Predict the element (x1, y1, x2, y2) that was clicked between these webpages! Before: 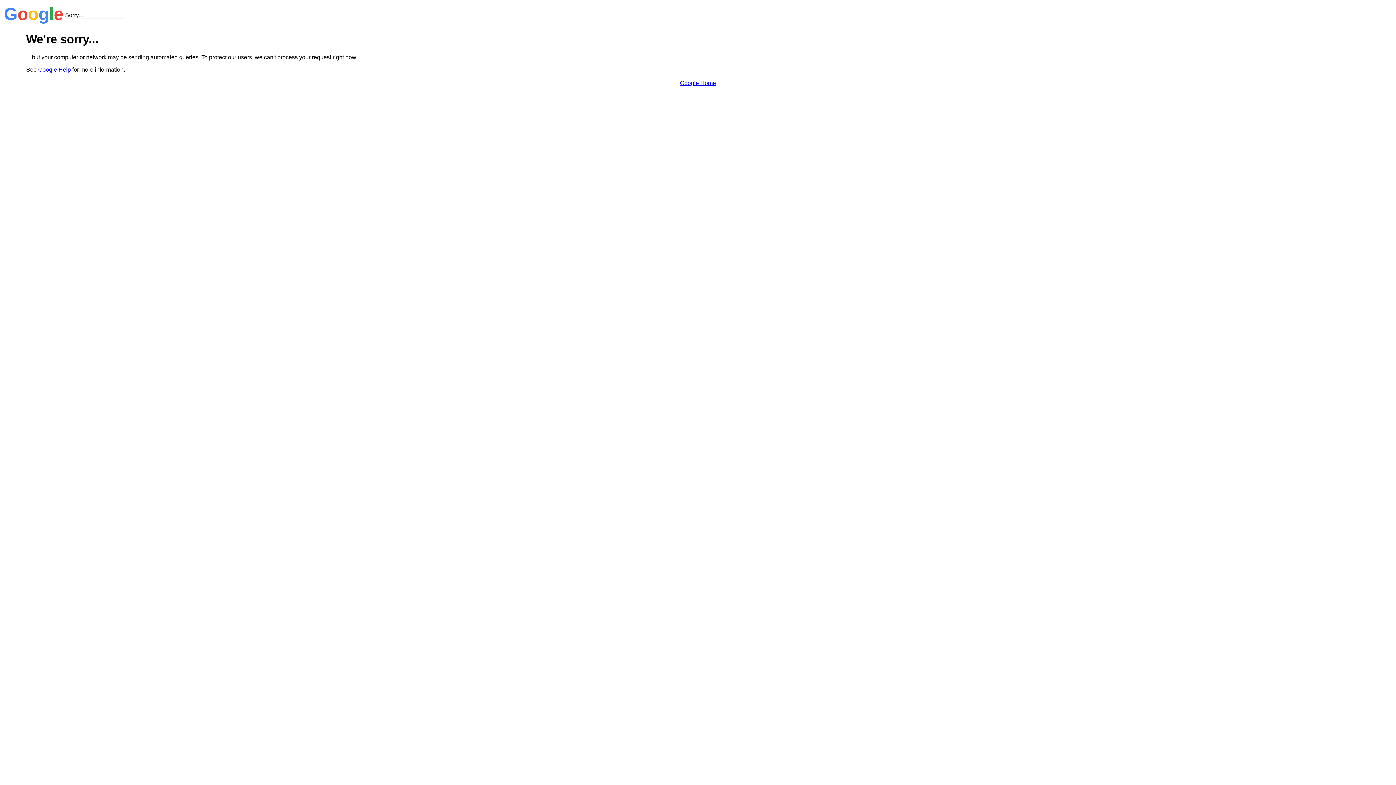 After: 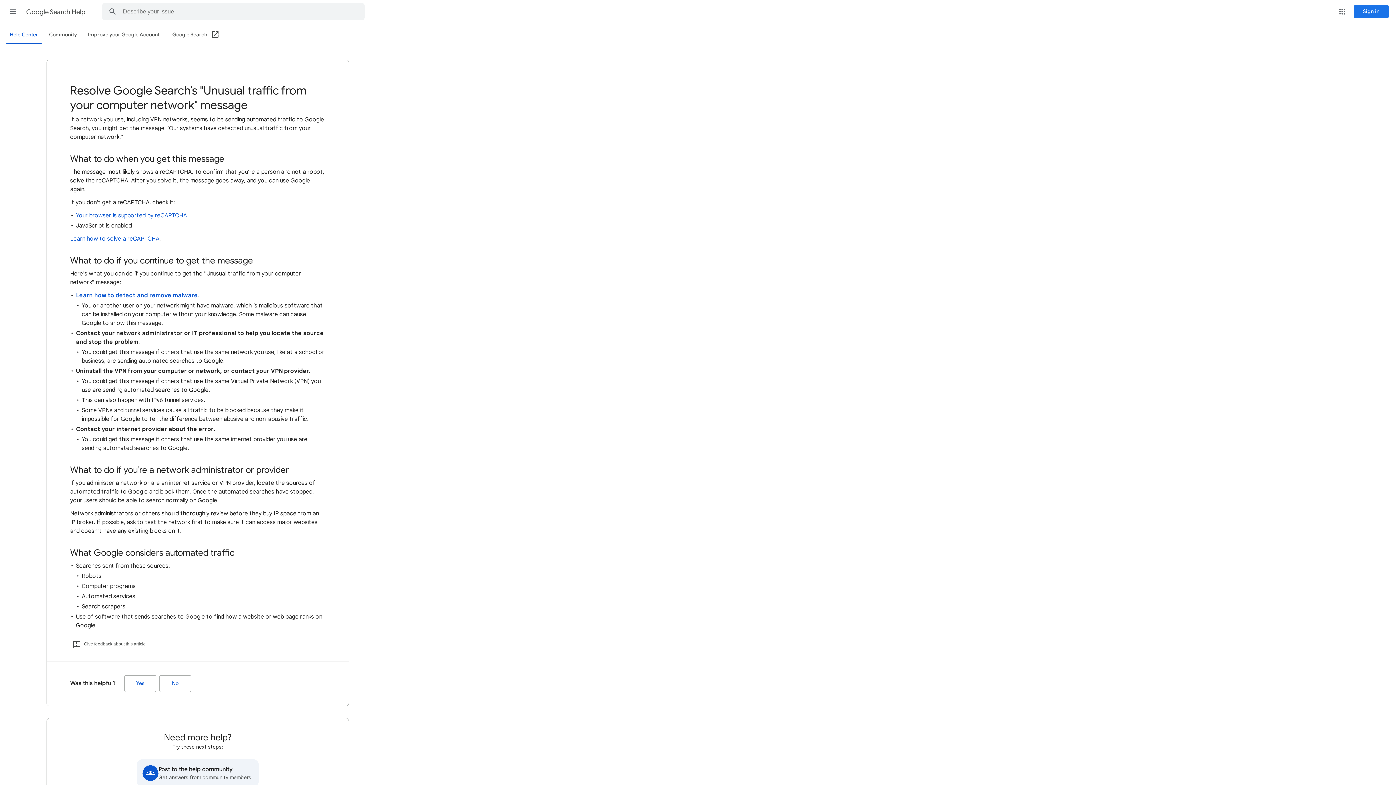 Action: bbox: (38, 66, 70, 72) label: Google Help